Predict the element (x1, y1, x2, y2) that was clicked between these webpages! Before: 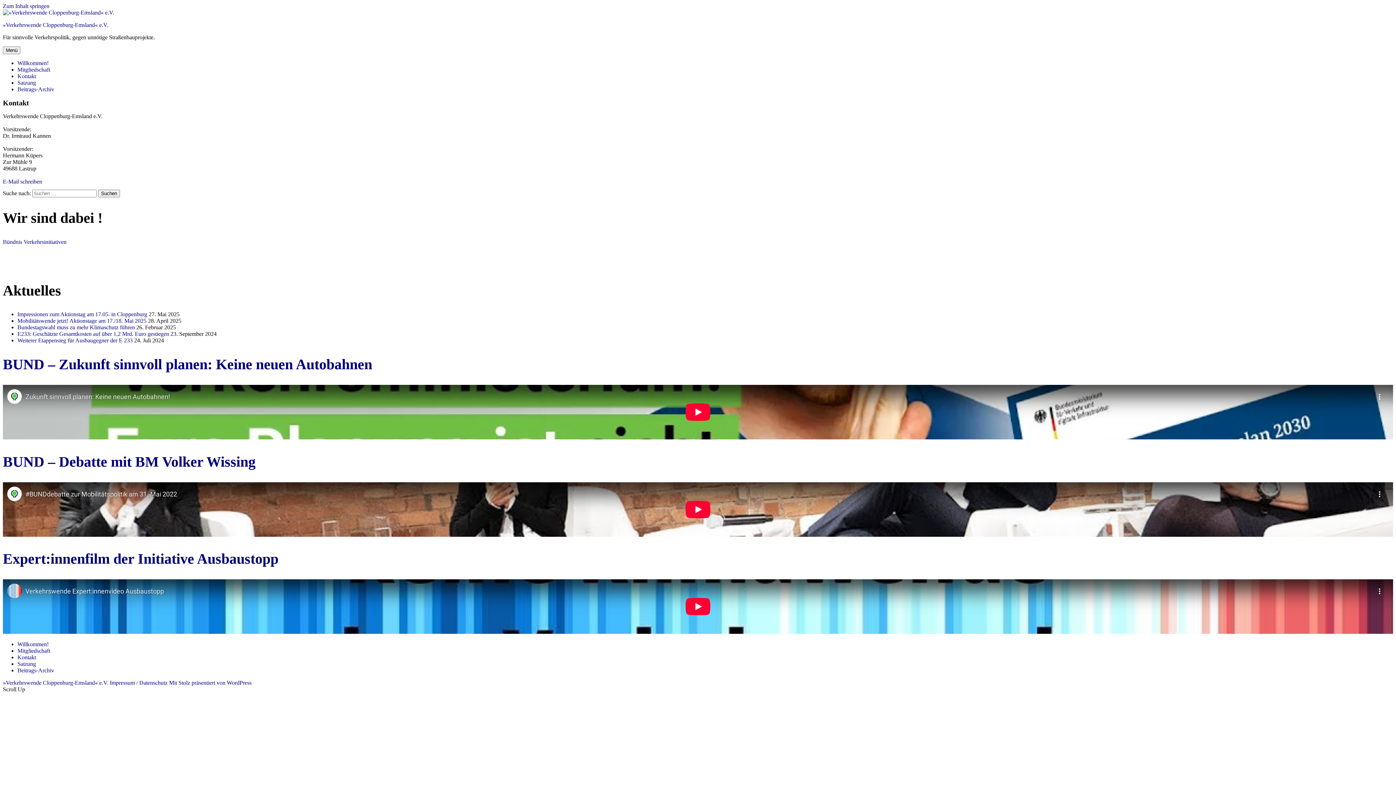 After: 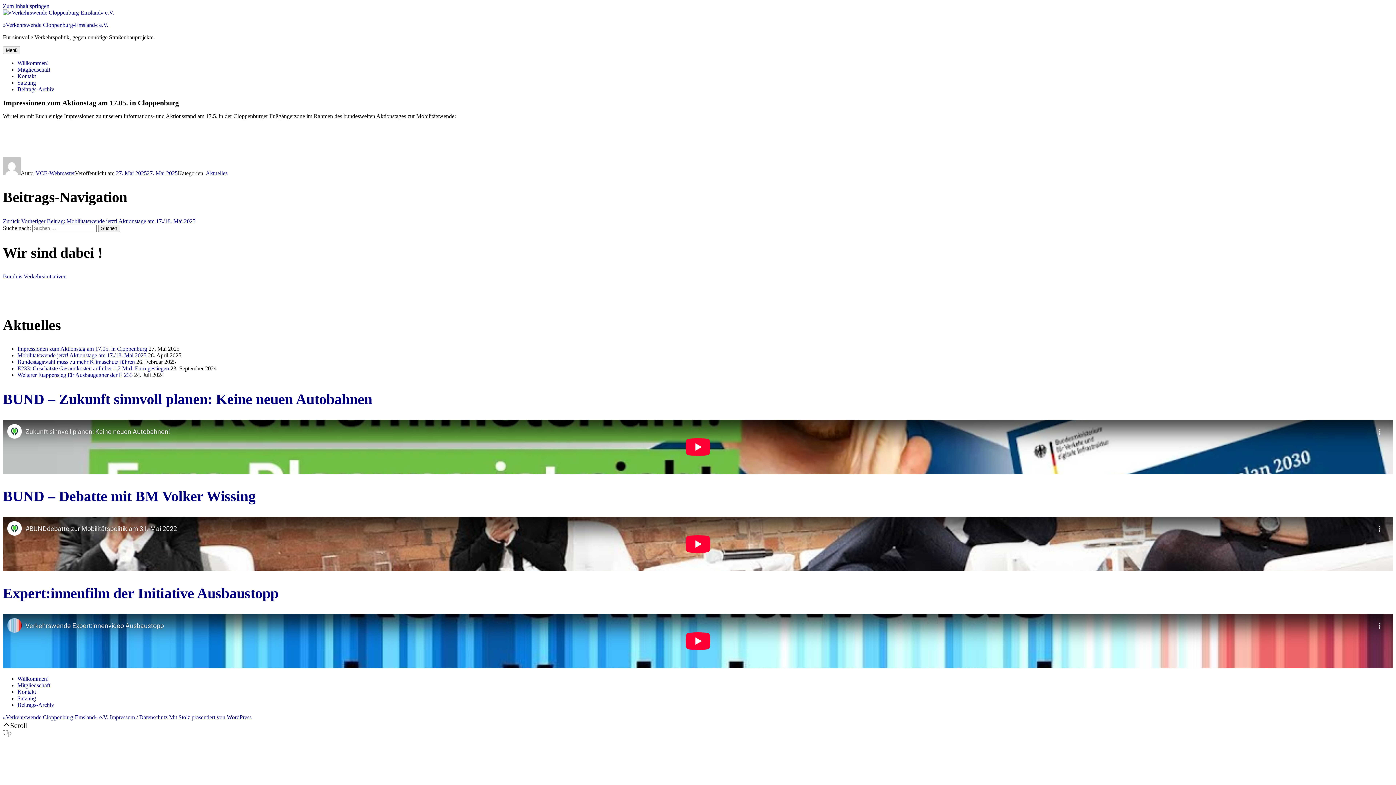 Action: bbox: (17, 311, 147, 317) label: Impressionen zum Aktionstag am 17.05. in Cloppenburg